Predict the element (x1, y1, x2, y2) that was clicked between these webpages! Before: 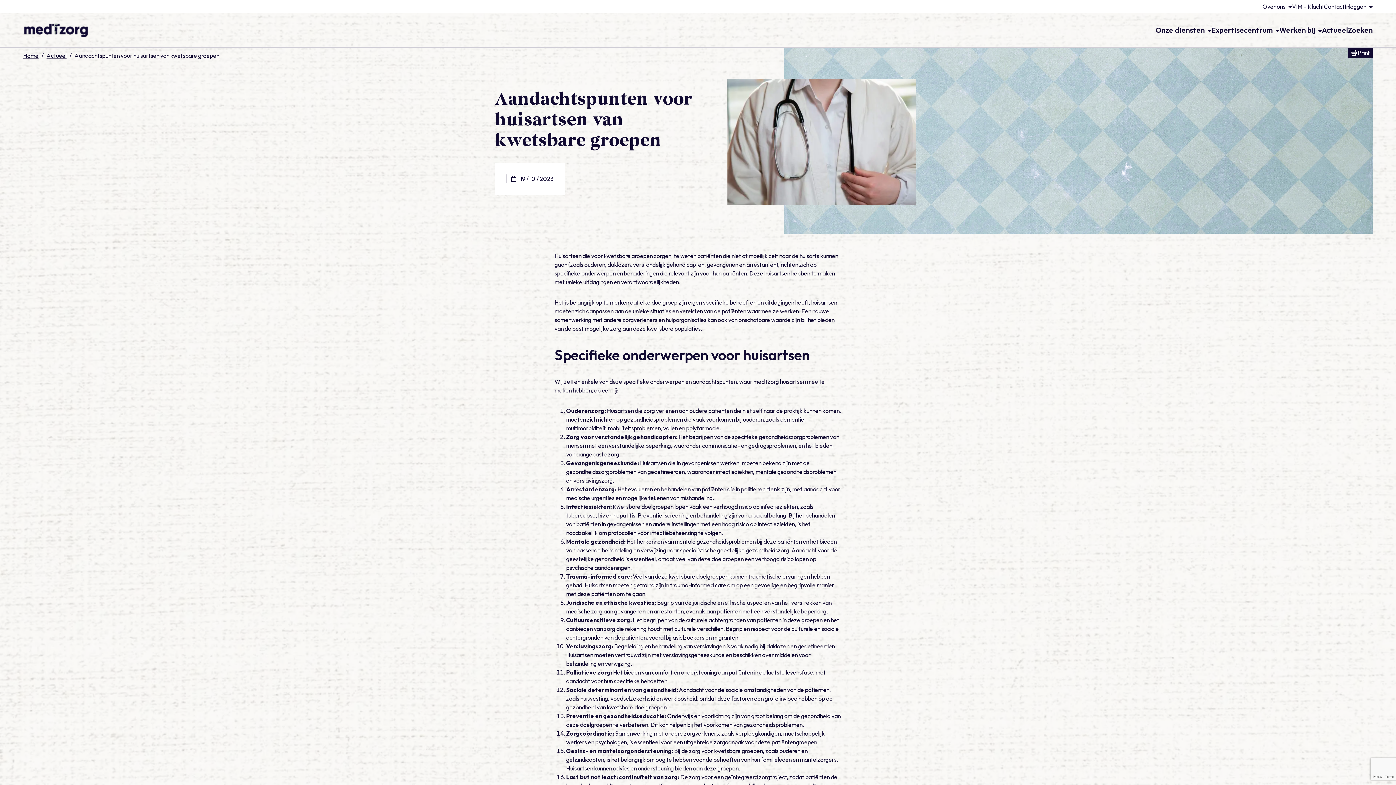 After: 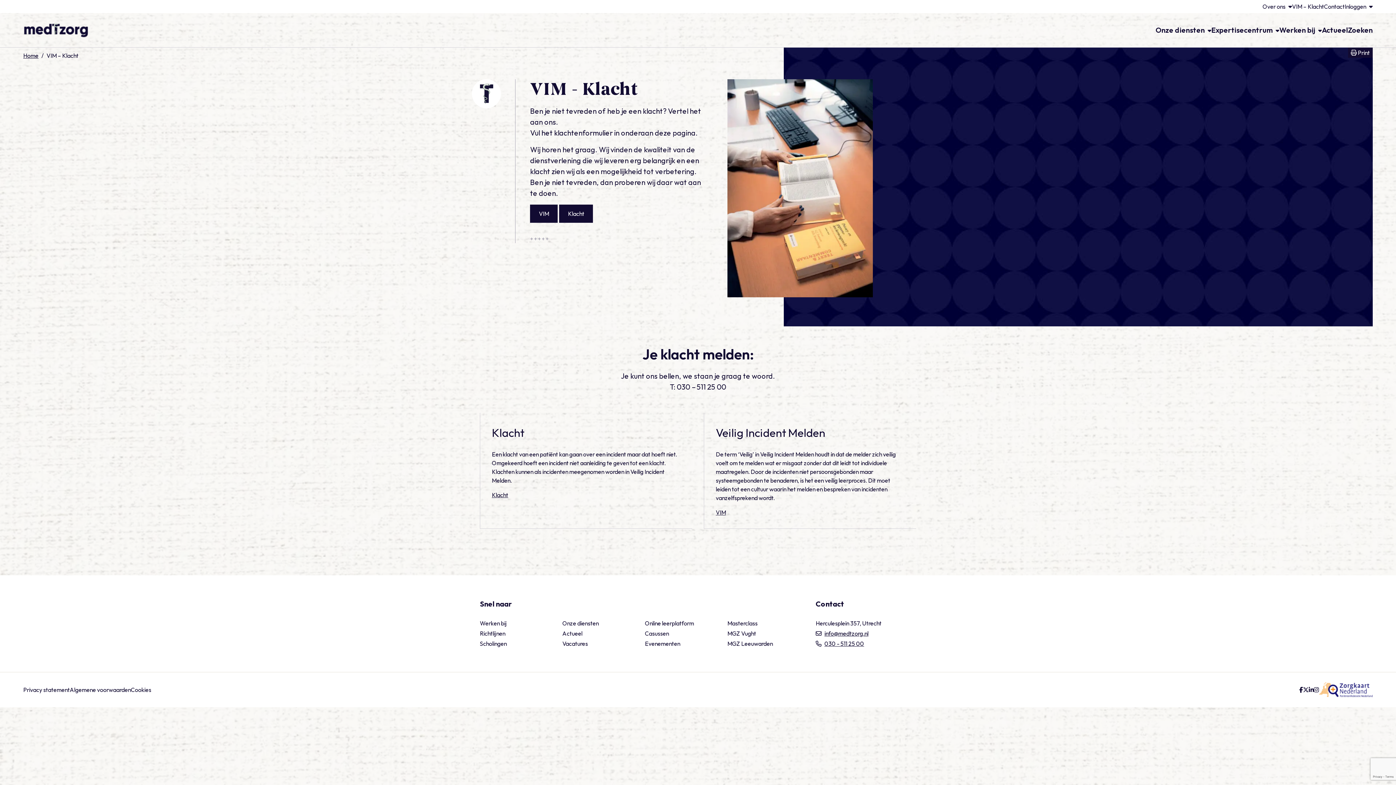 Action: bbox: (1292, 2, 1324, 10) label: VIM – Klacht